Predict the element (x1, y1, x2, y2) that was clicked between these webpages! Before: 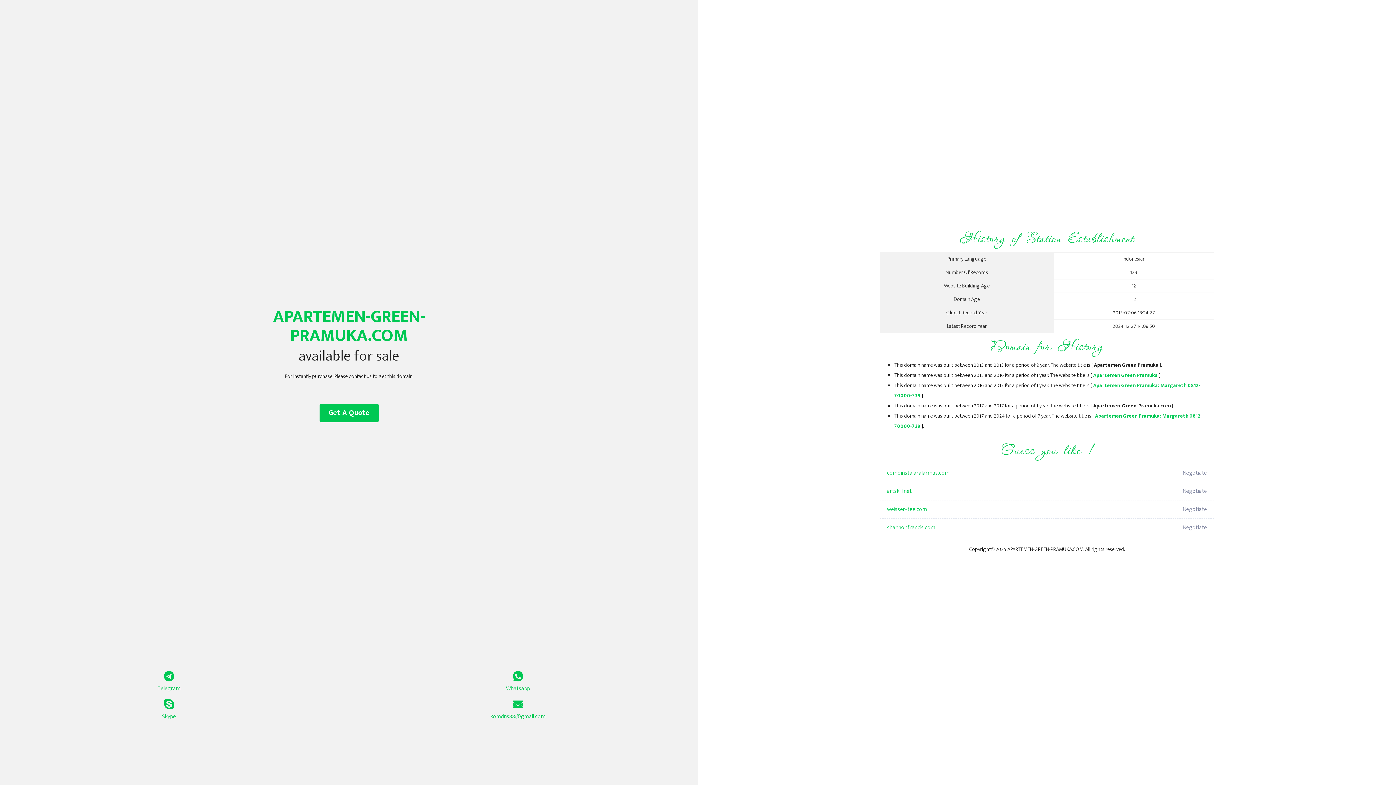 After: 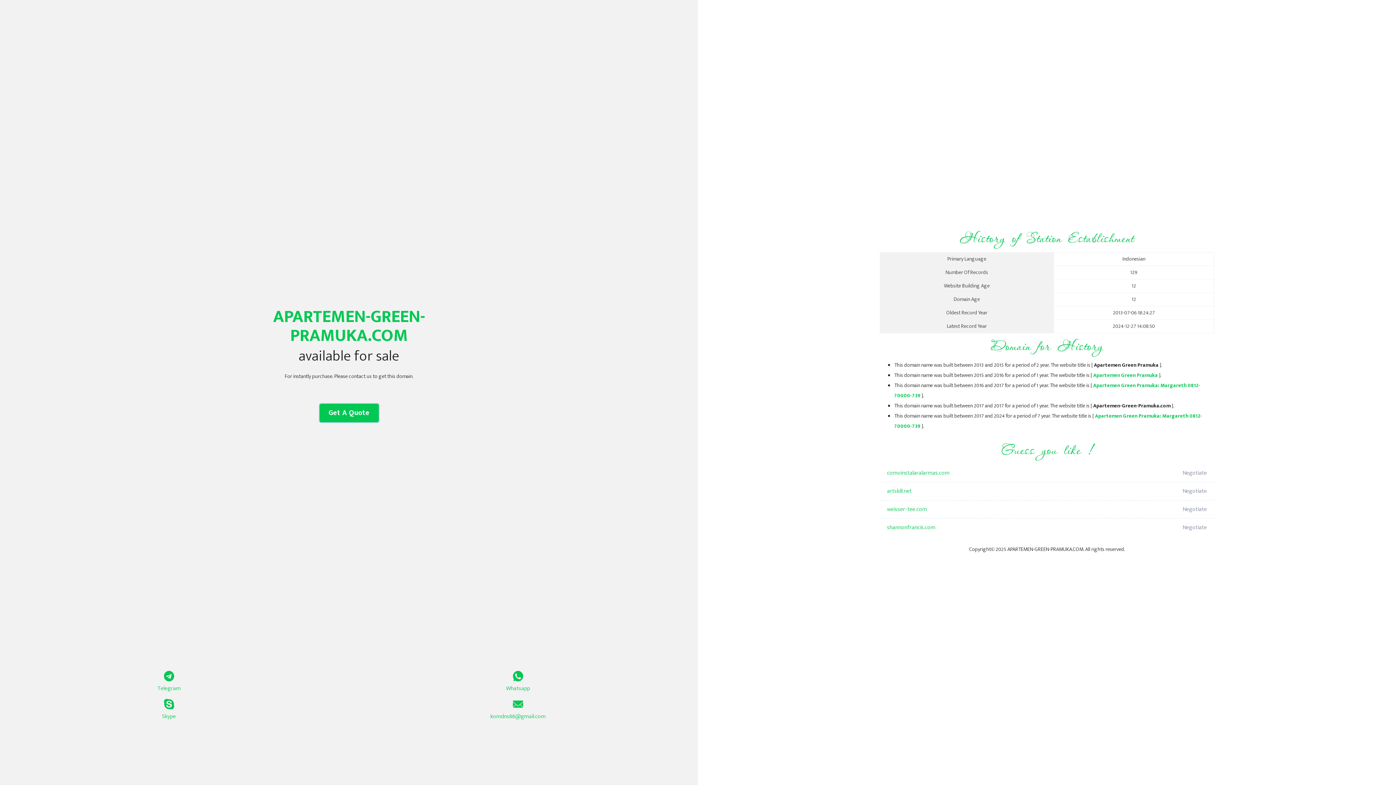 Action: bbox: (319, 404, 378, 422) label: Get A Quote